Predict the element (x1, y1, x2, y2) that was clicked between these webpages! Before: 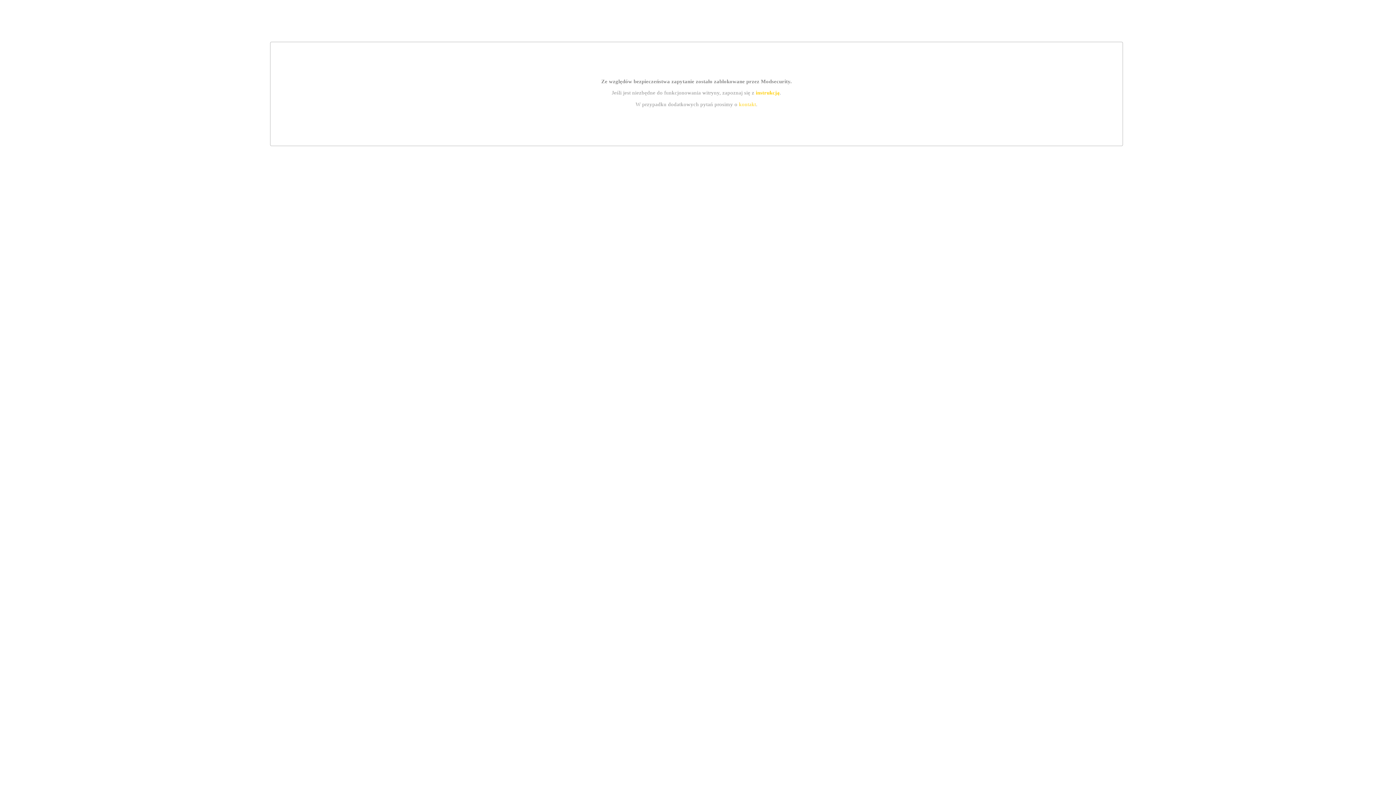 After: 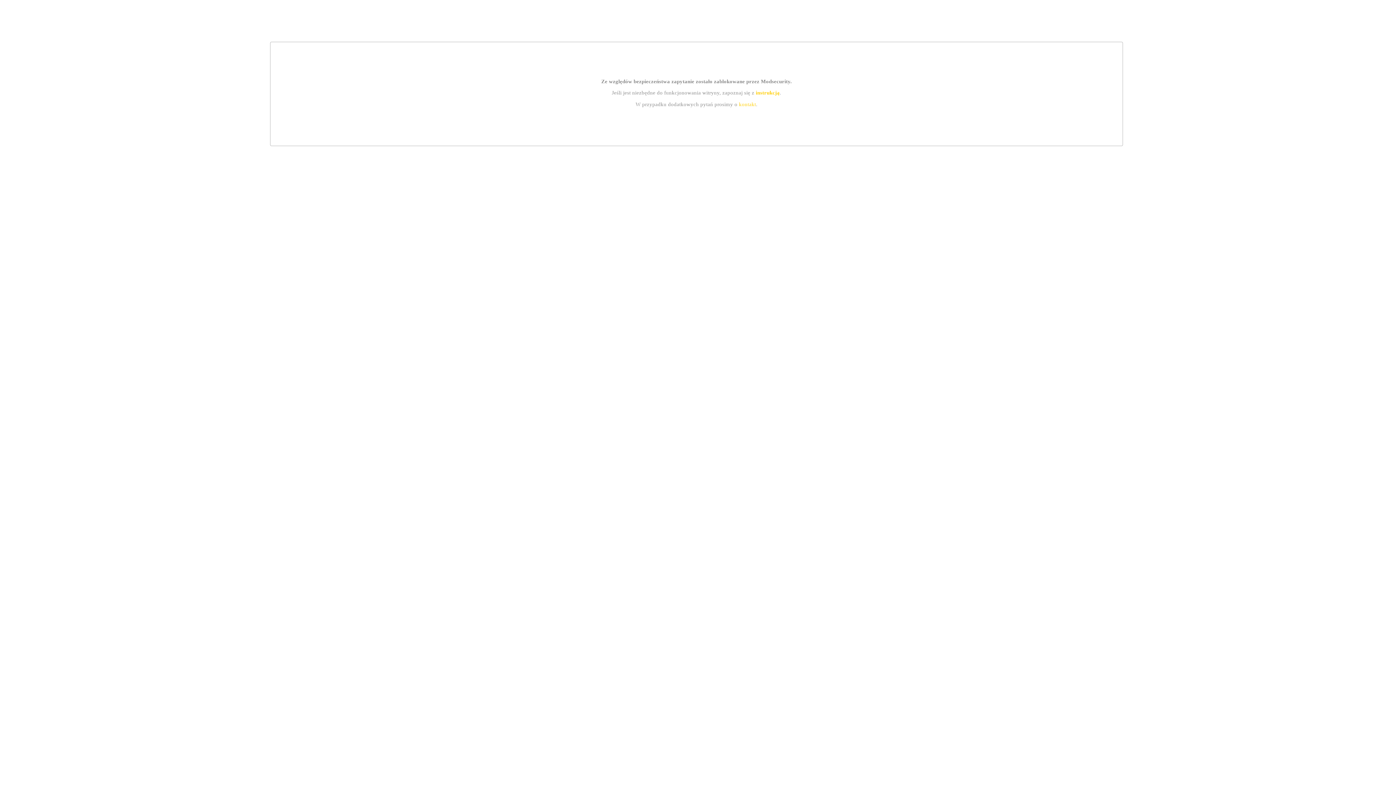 Action: label: instrukcją bbox: (755, 89, 779, 95)